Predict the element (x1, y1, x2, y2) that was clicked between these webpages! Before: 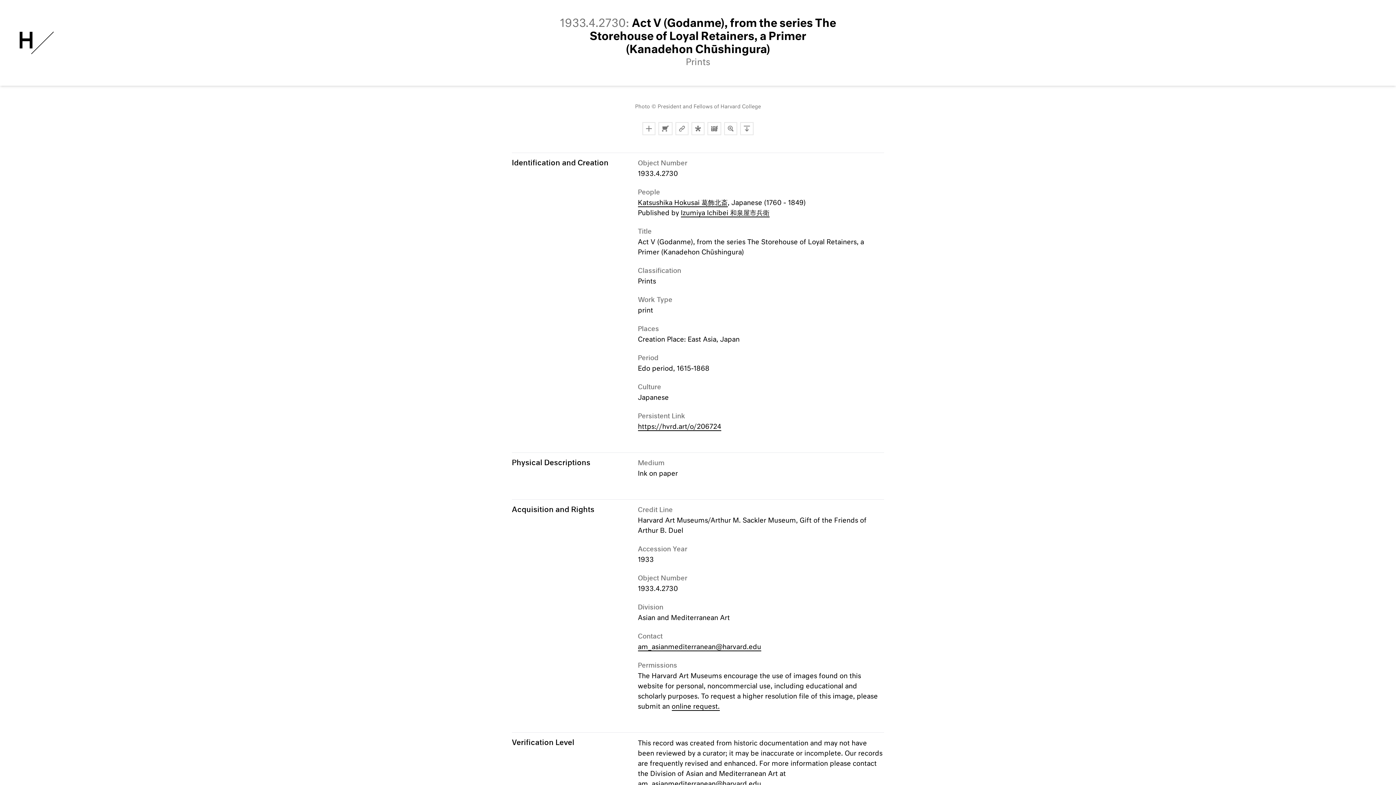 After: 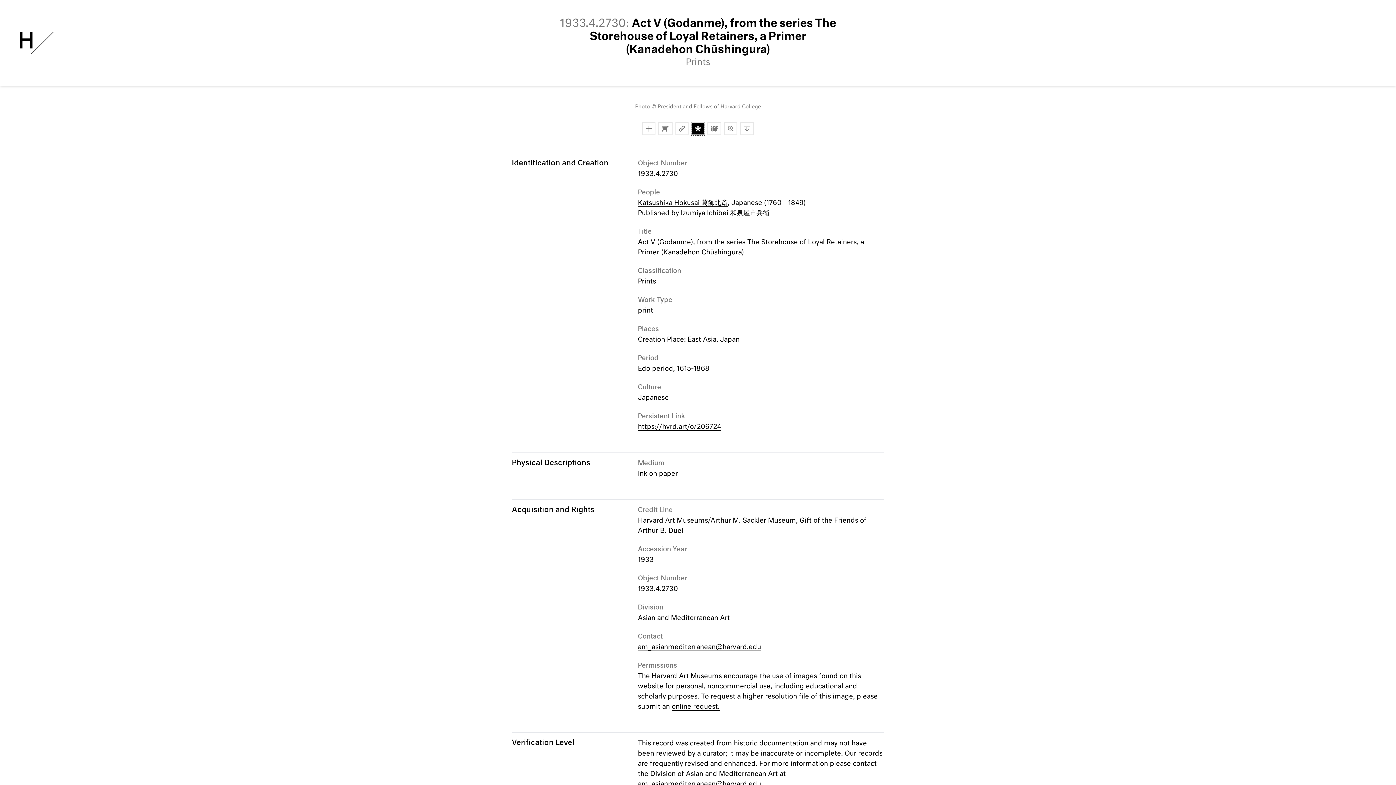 Action: label: Copy Citation bbox: (691, 122, 704, 135)